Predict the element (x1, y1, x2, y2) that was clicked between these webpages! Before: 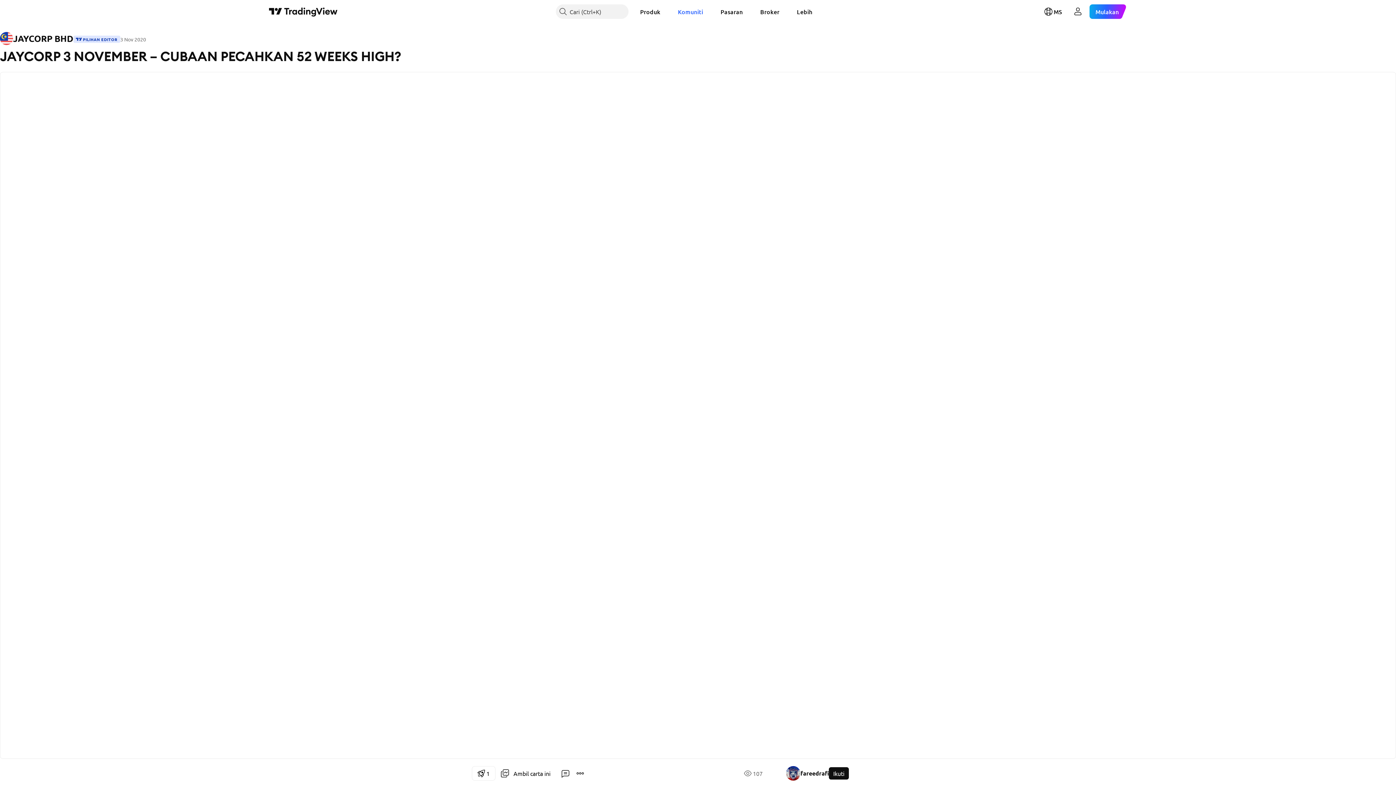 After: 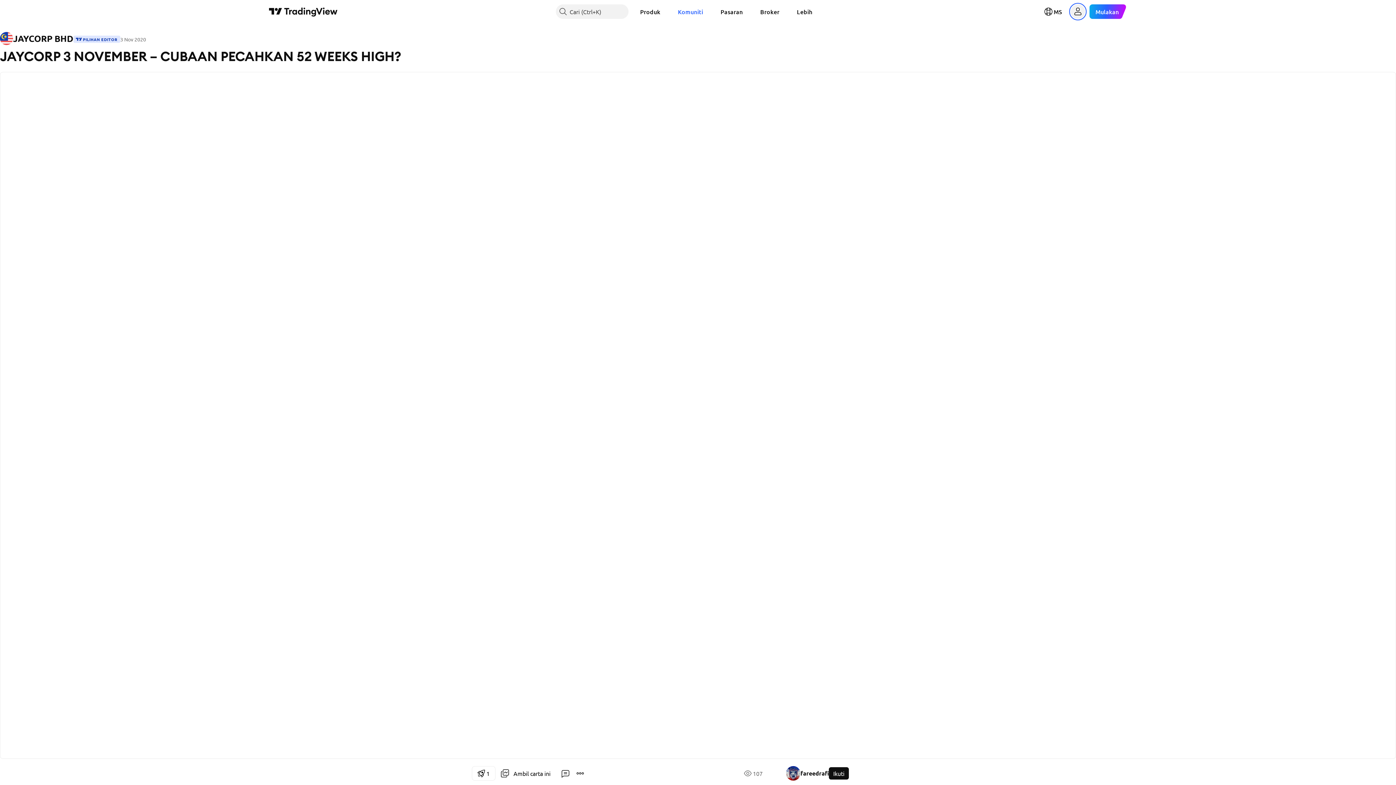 Action: label: Buka menu pengguna bbox: (1071, 4, 1085, 18)